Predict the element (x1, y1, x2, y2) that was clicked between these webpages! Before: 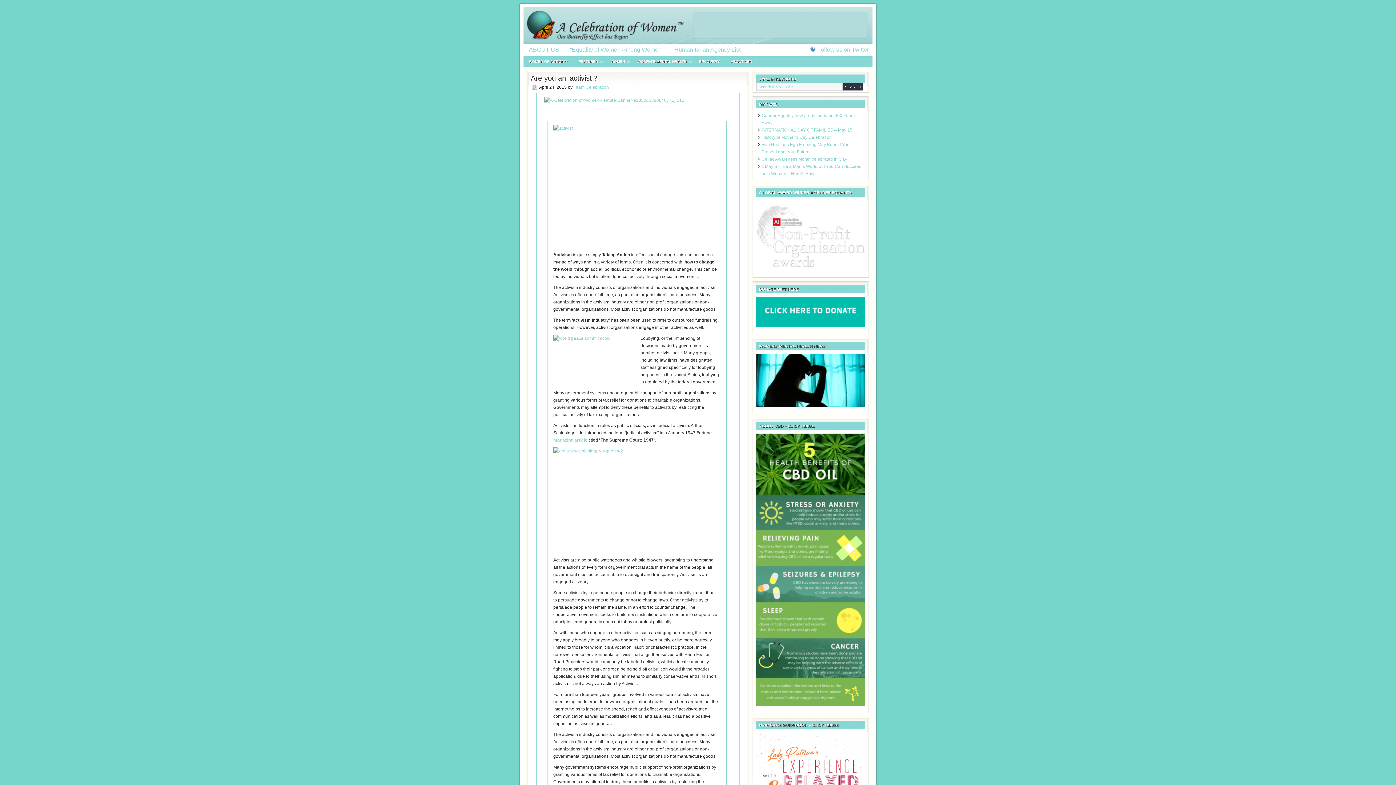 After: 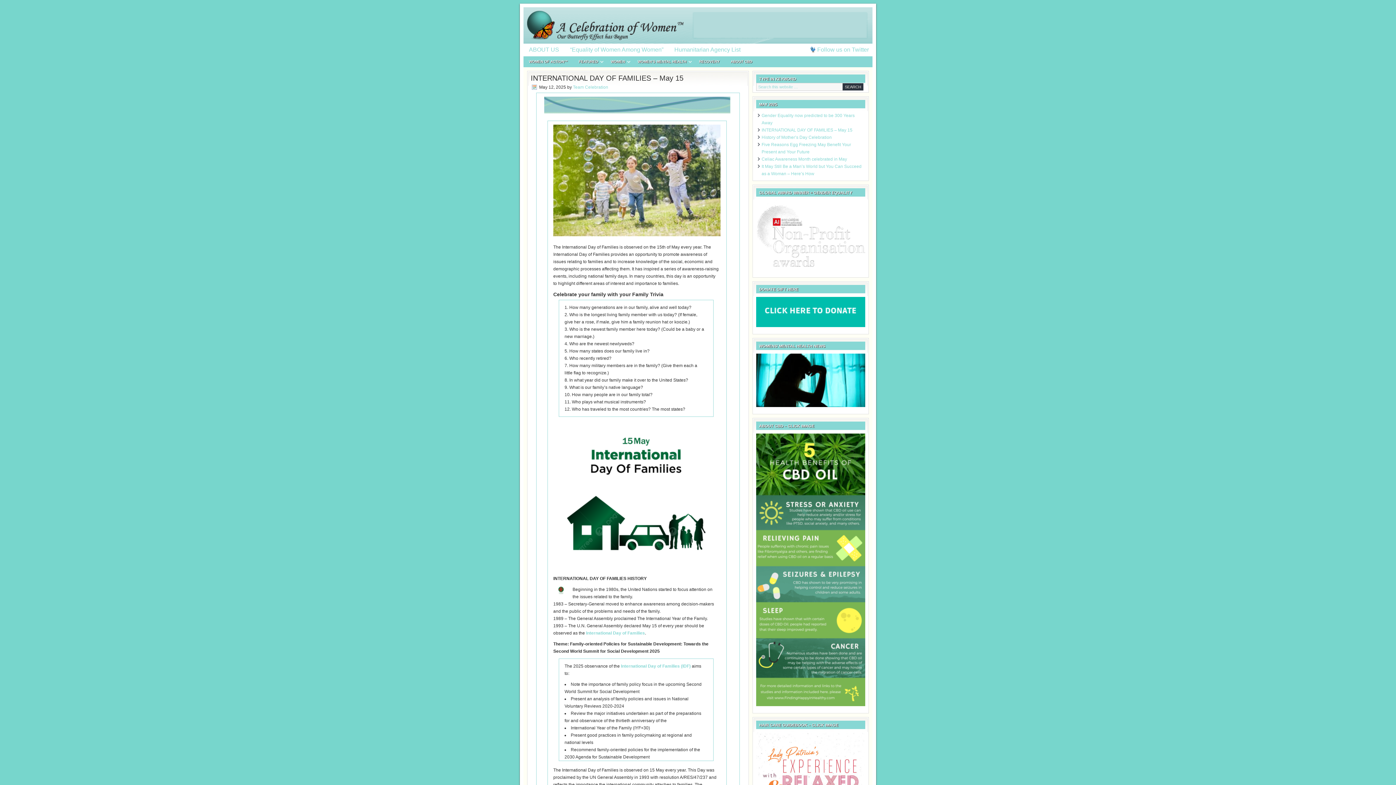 Action: bbox: (761, 127, 852, 132) label: INTERNATIONAL DAY OF FAMILIES – May 15